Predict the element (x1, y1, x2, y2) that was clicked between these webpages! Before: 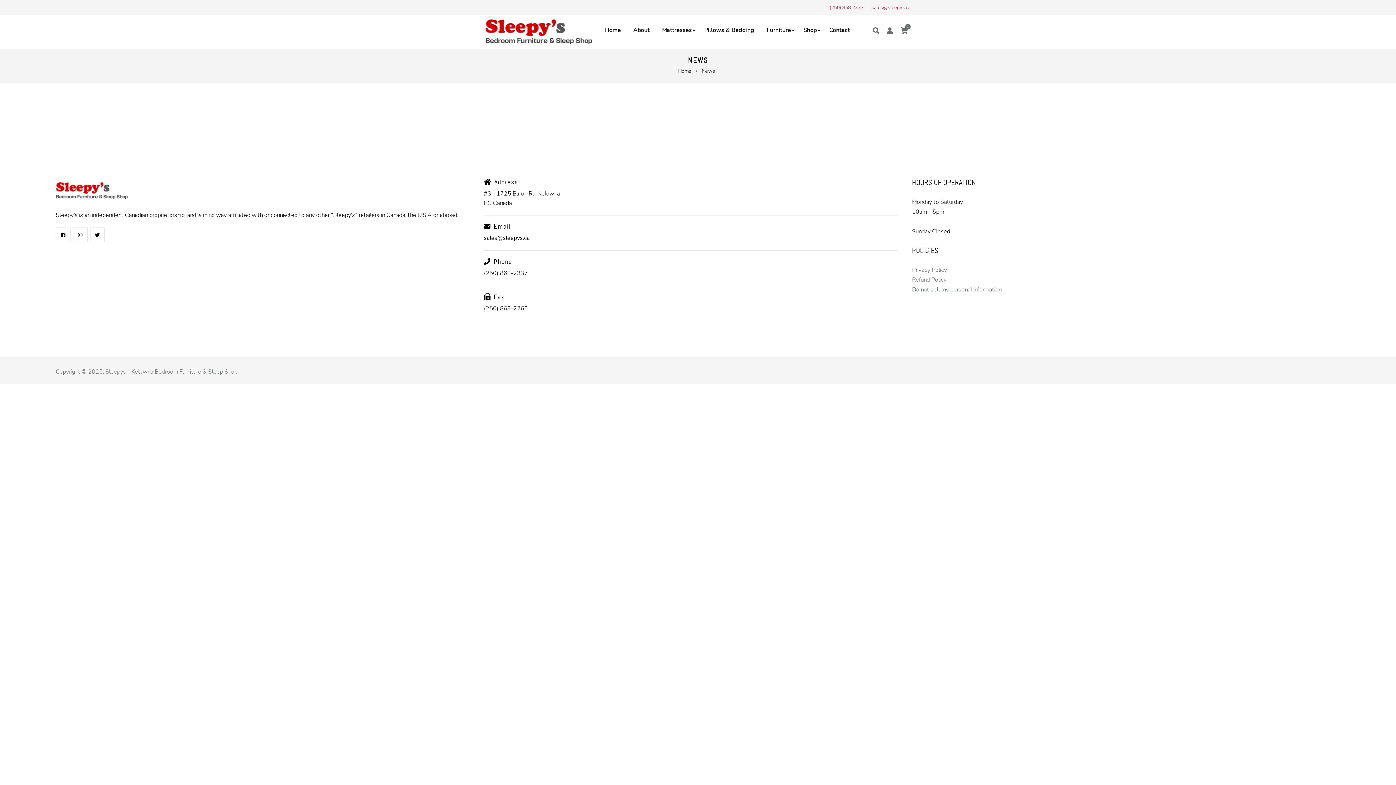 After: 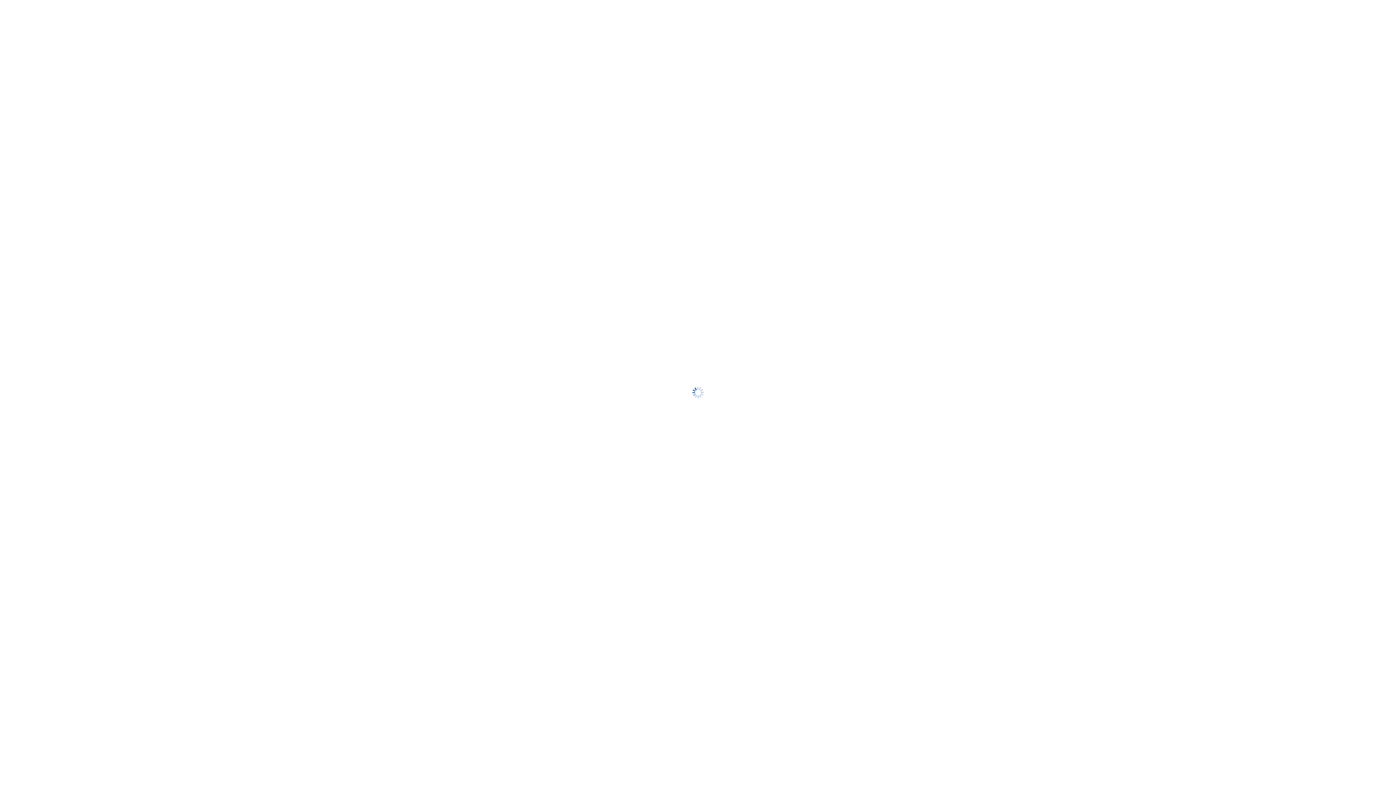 Action: label: sales@sleepys.ca bbox: (871, 4, 910, 10)